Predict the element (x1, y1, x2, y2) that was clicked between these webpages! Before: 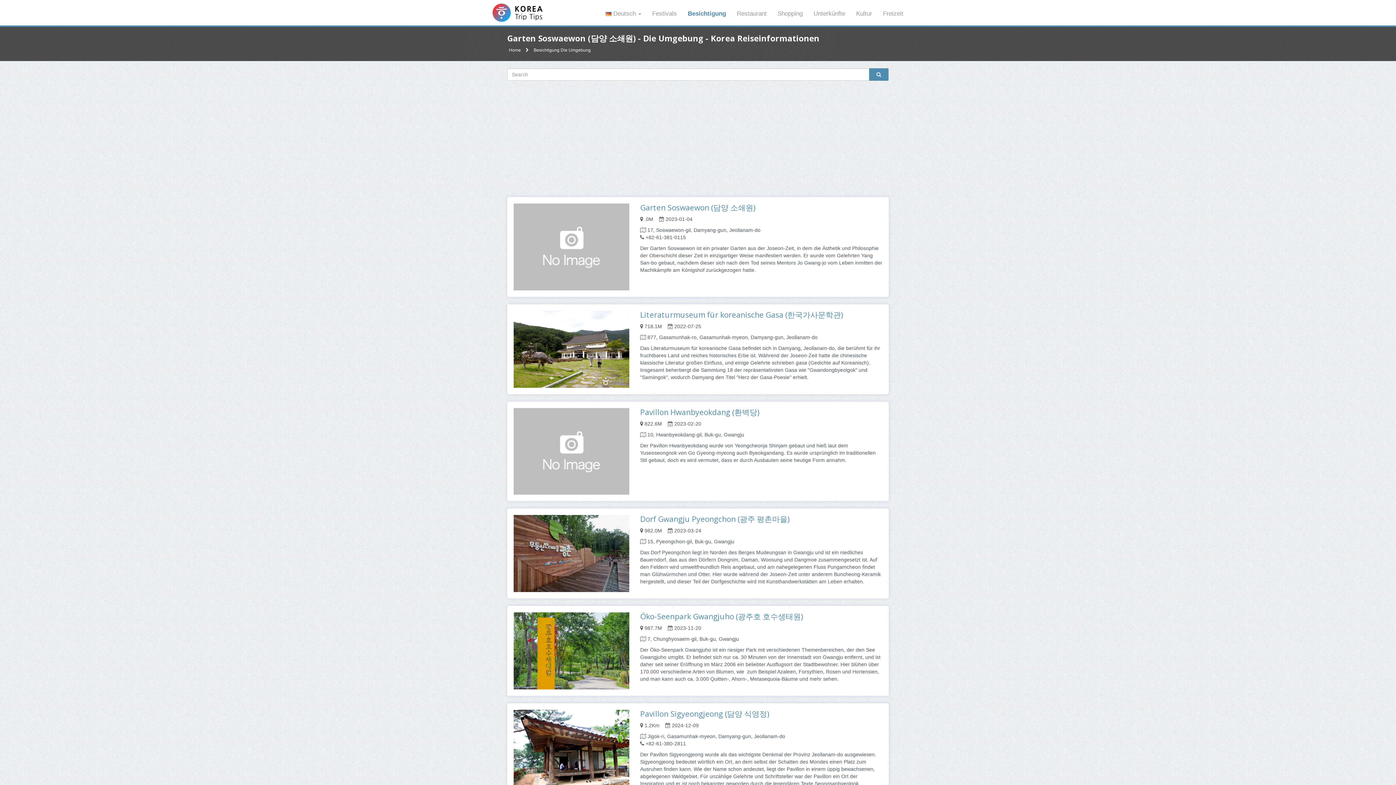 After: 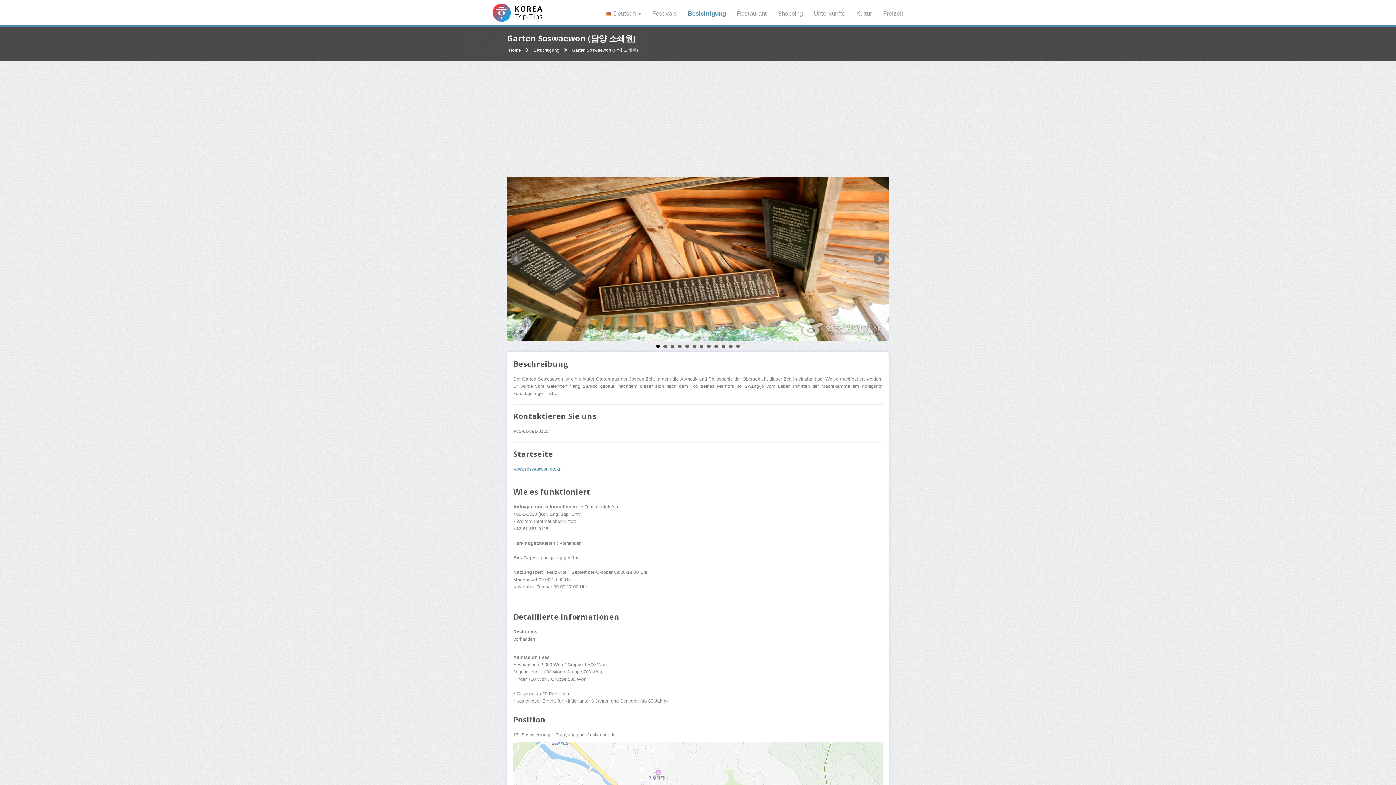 Action: bbox: (513, 243, 629, 249)